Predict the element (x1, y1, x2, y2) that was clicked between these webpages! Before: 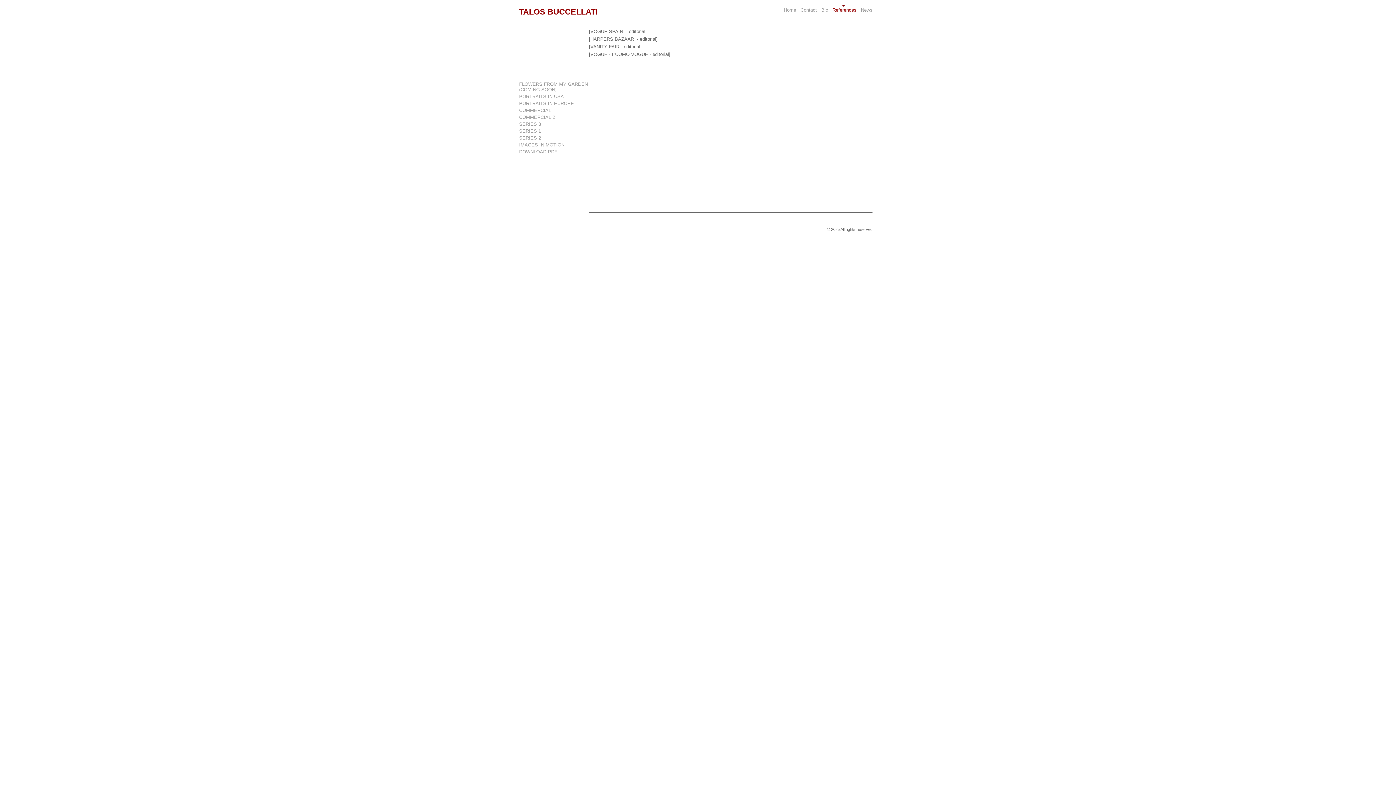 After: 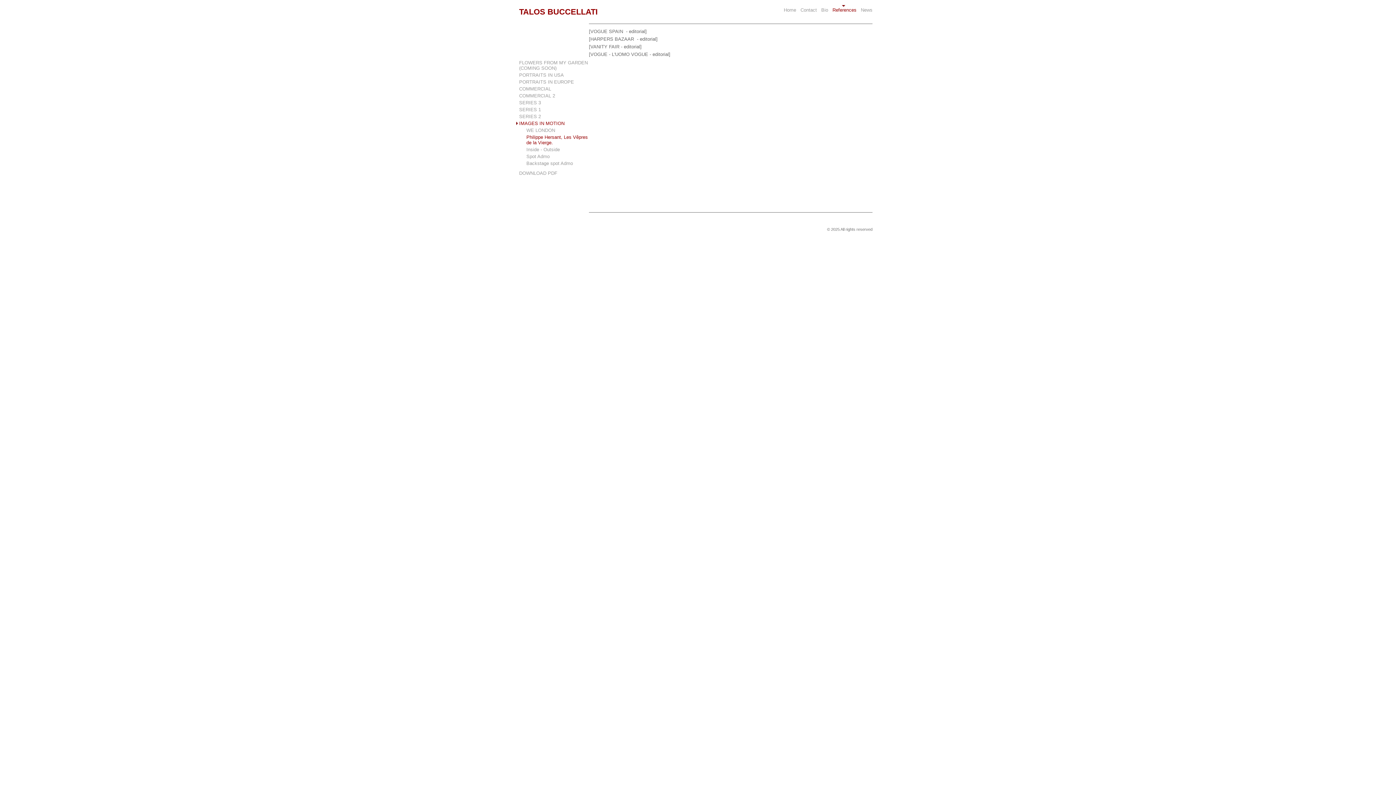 Action: bbox: (516, 141, 589, 148) label: IMAGES IN MOTION